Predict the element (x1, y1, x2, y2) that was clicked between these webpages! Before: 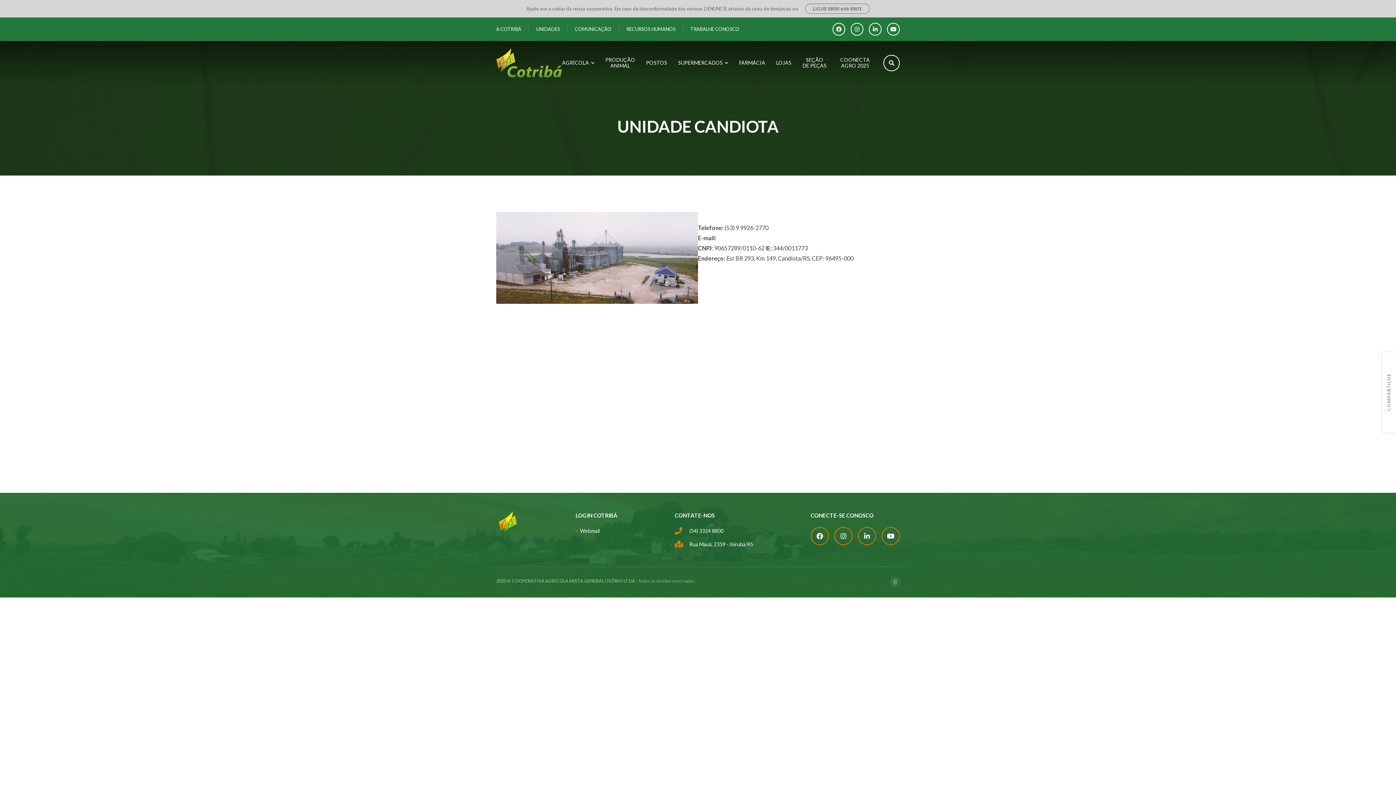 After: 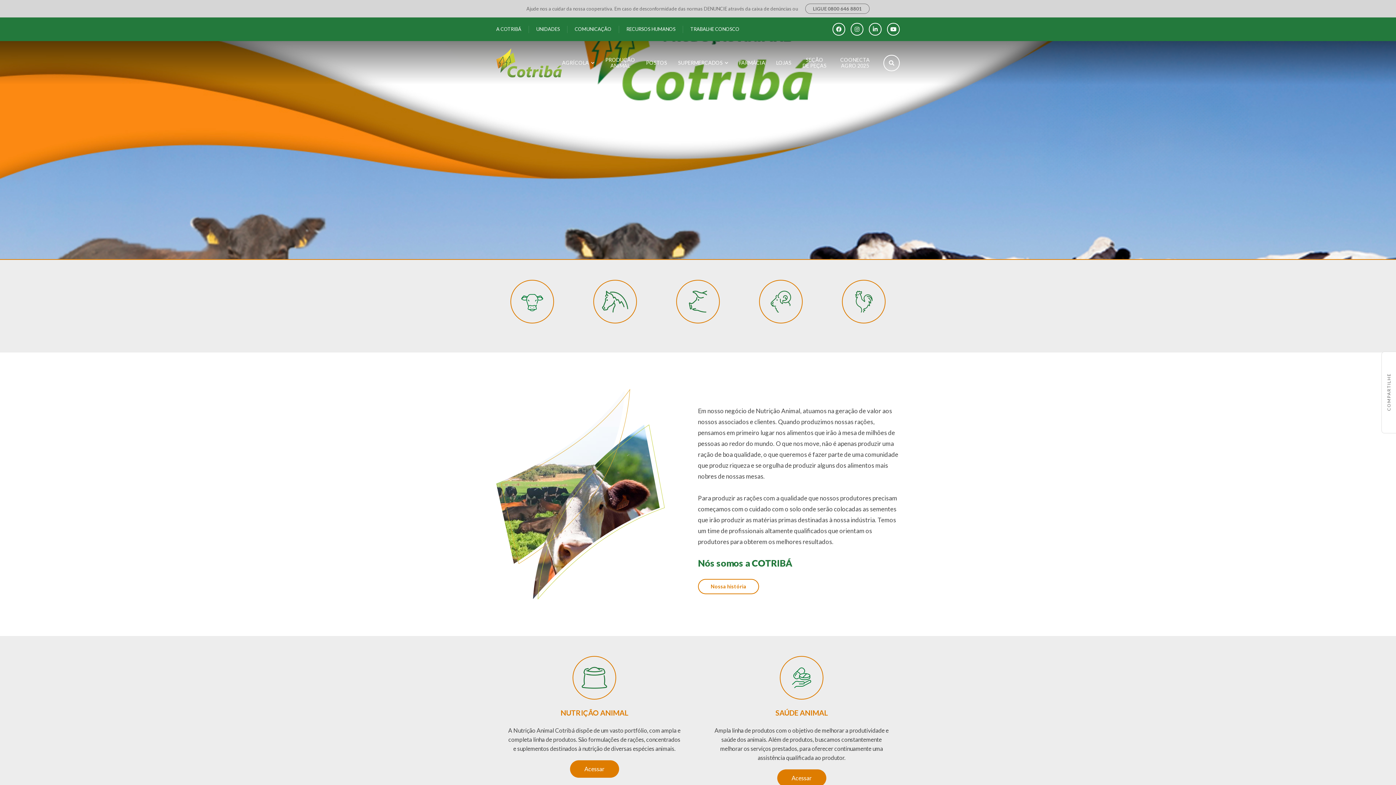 Action: label: PRODUÇÃO ANIMAL bbox: (605, 41, 635, 84)